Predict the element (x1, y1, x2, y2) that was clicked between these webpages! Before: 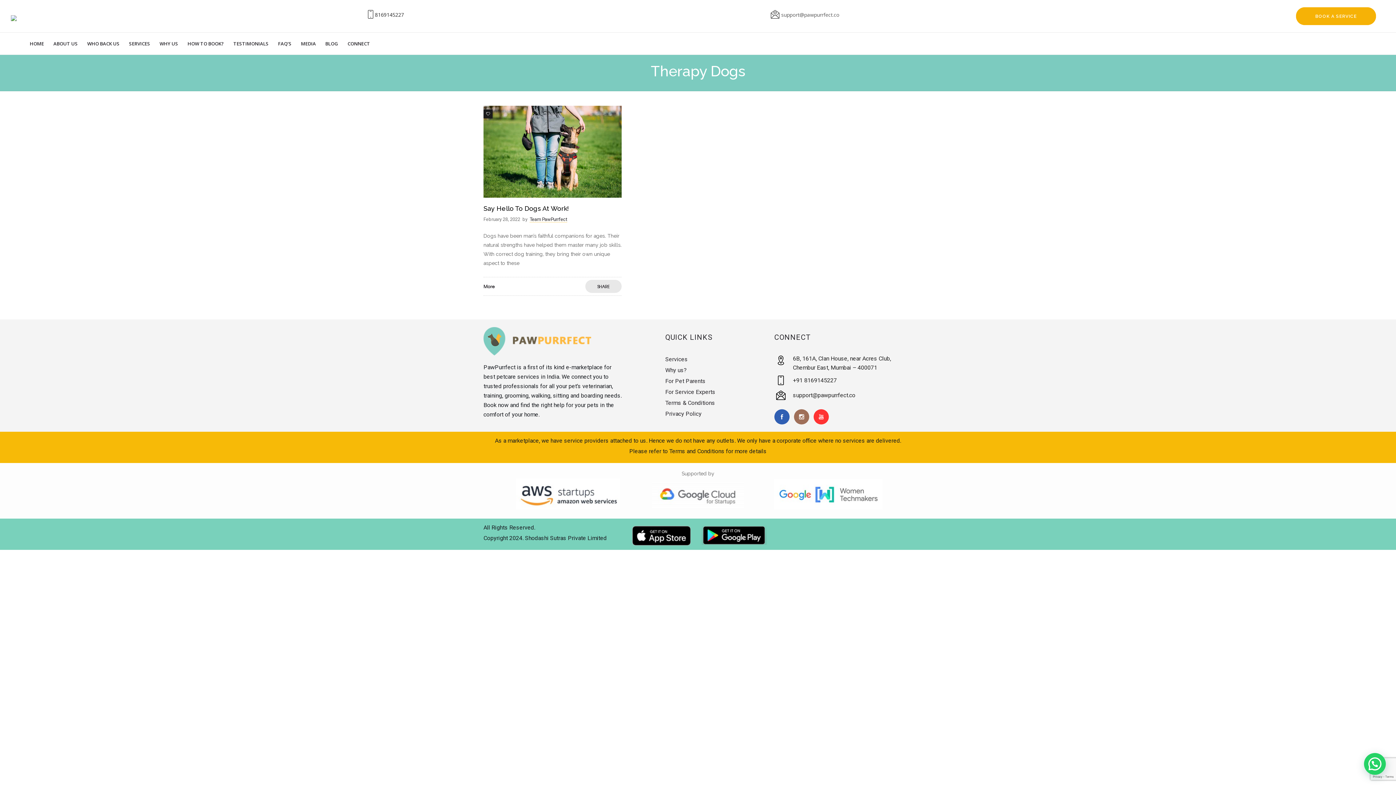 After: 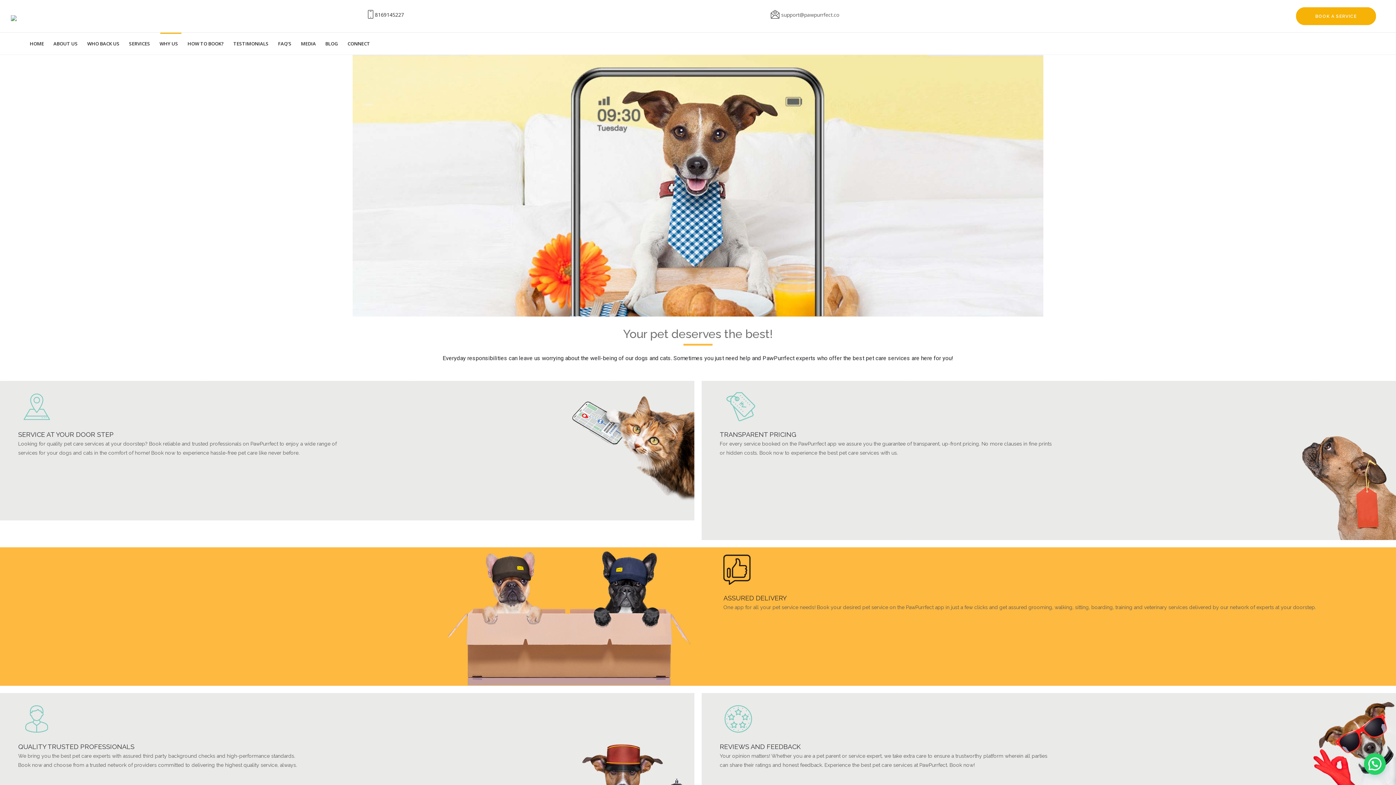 Action: label: Why us? bbox: (665, 367, 686, 373)